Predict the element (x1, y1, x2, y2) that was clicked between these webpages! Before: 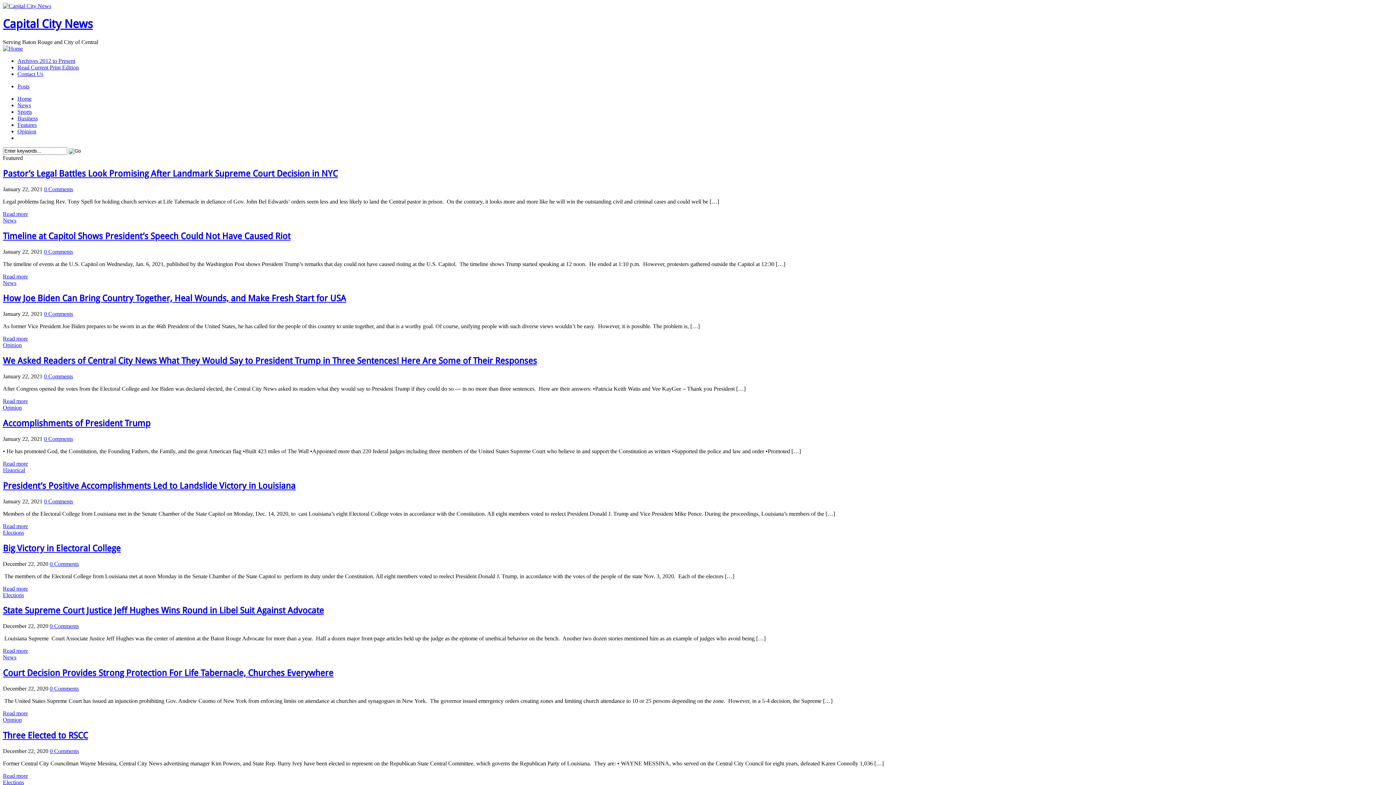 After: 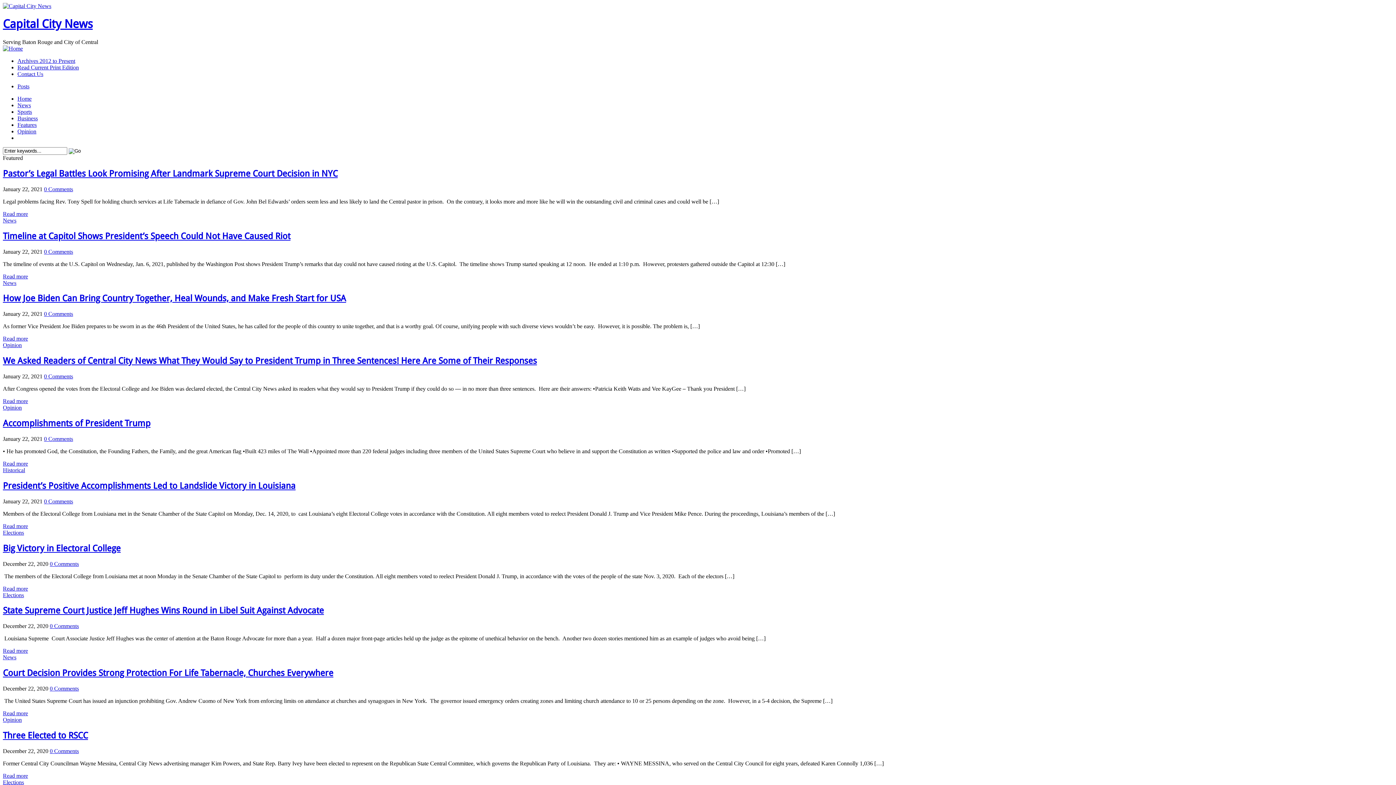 Action: label: President’s Positive Accomplishments Led to Landslide Victory in Louisiana bbox: (2, 481, 295, 491)